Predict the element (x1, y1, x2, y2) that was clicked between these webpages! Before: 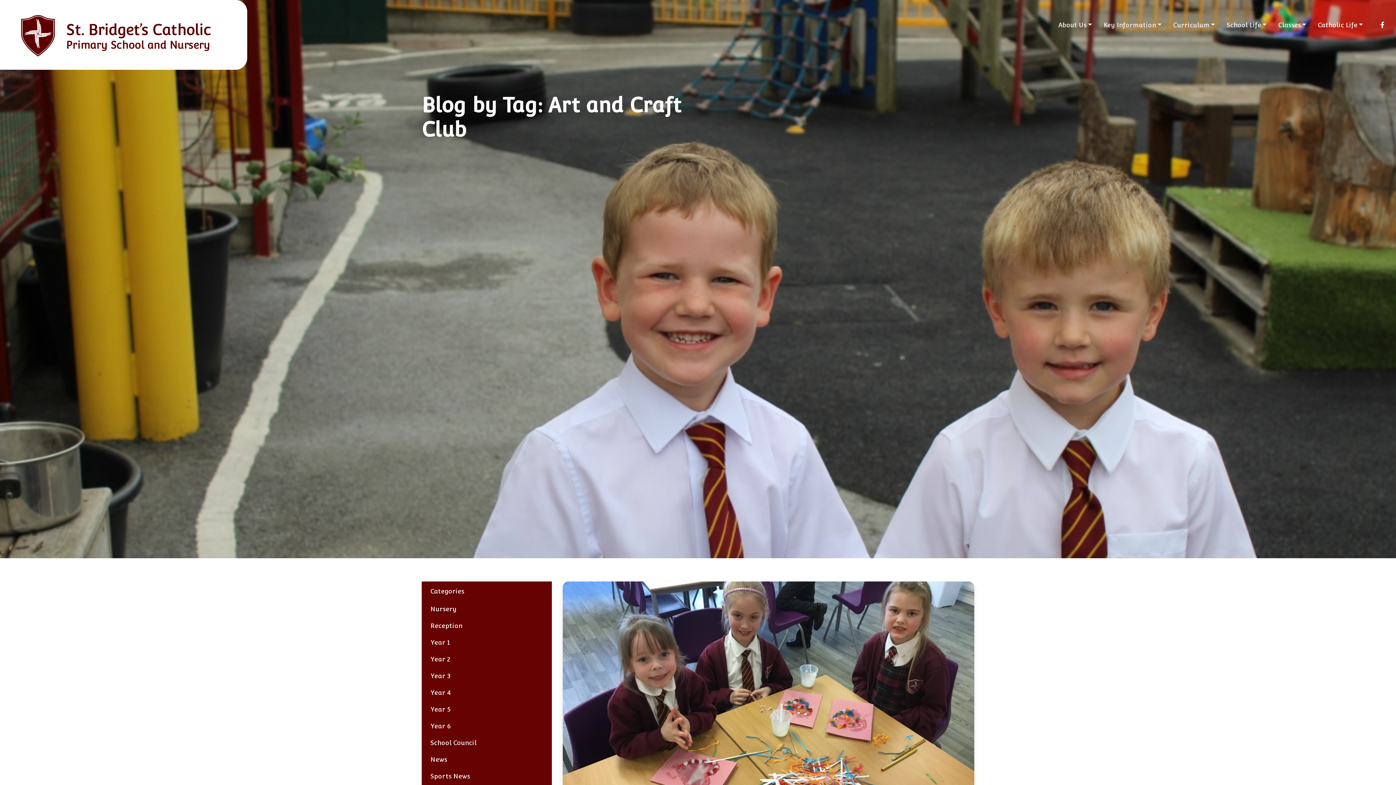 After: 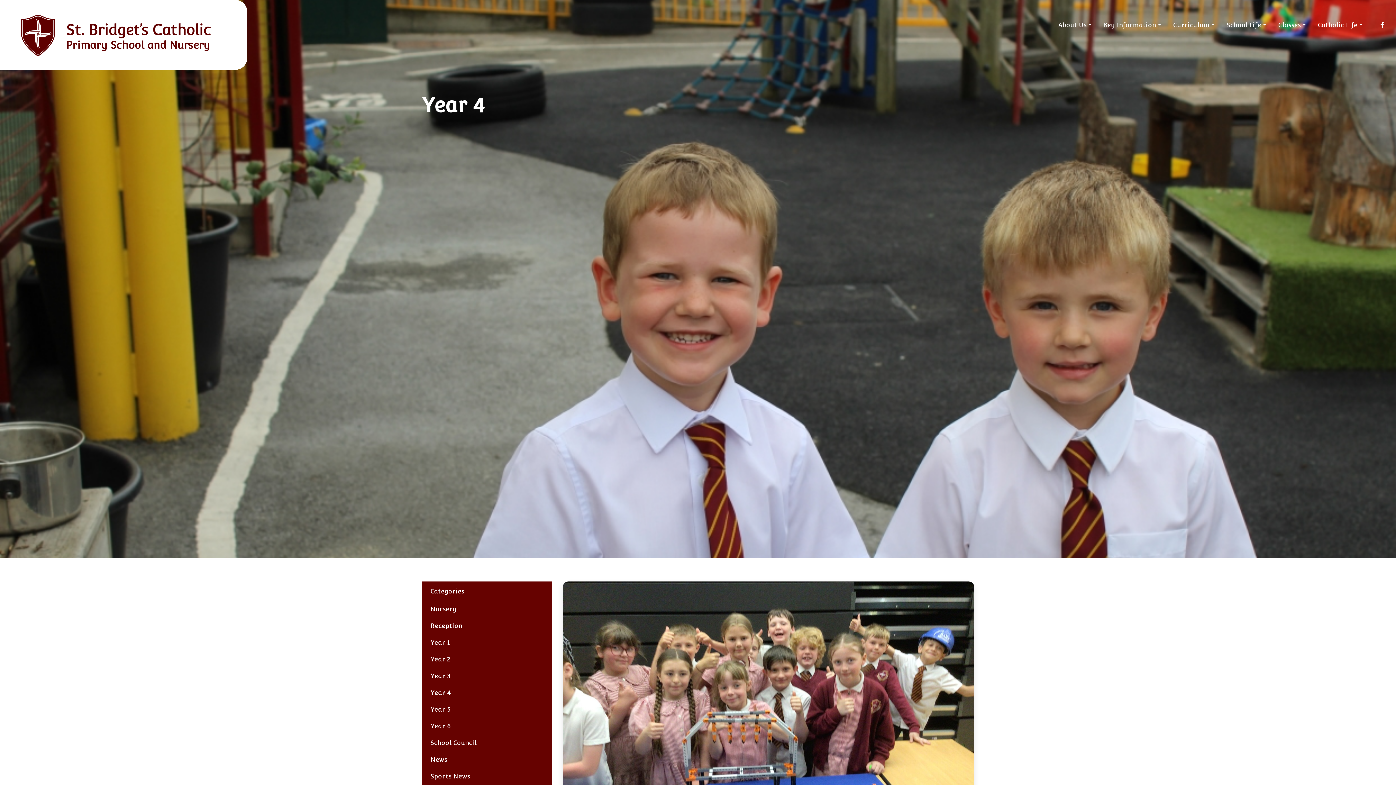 Action: label: Year 4 bbox: (421, 684, 551, 701)